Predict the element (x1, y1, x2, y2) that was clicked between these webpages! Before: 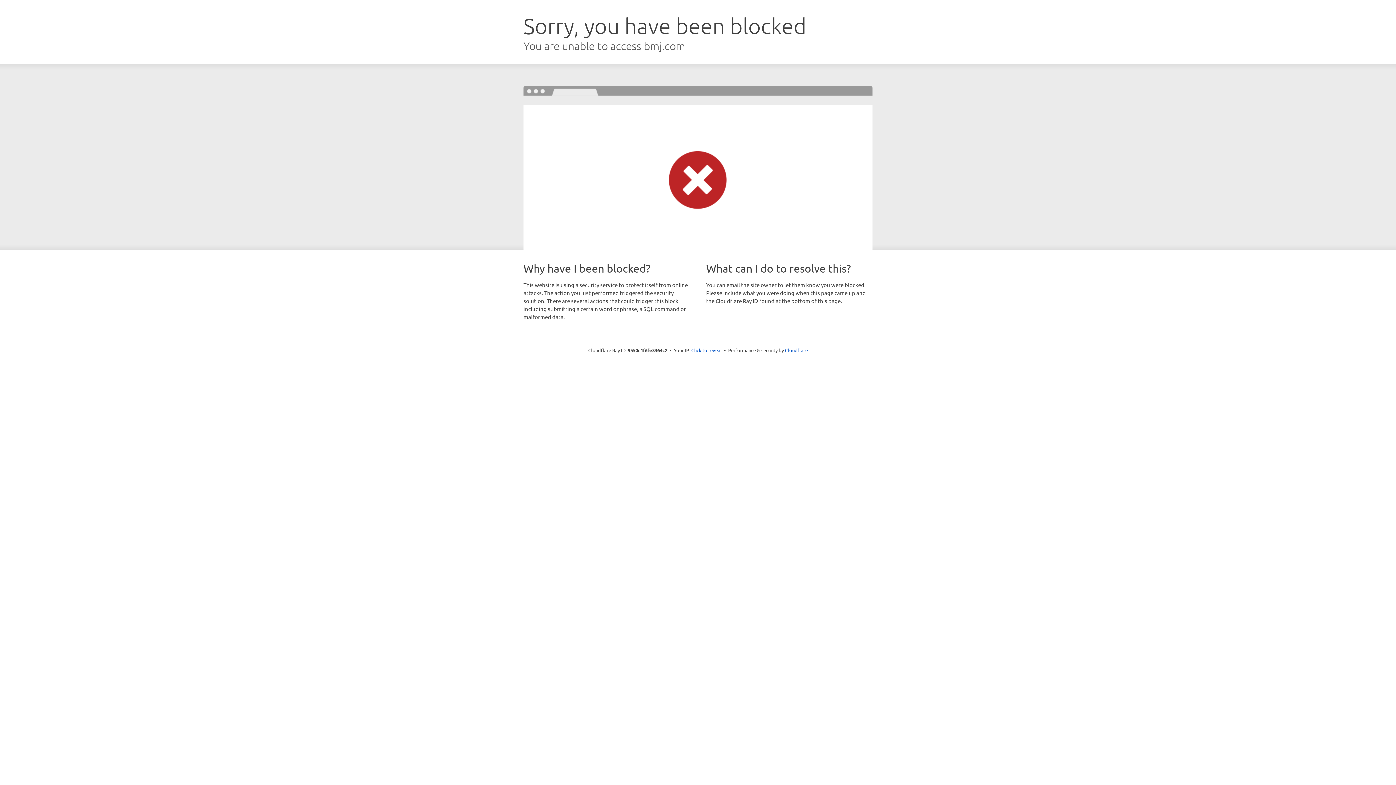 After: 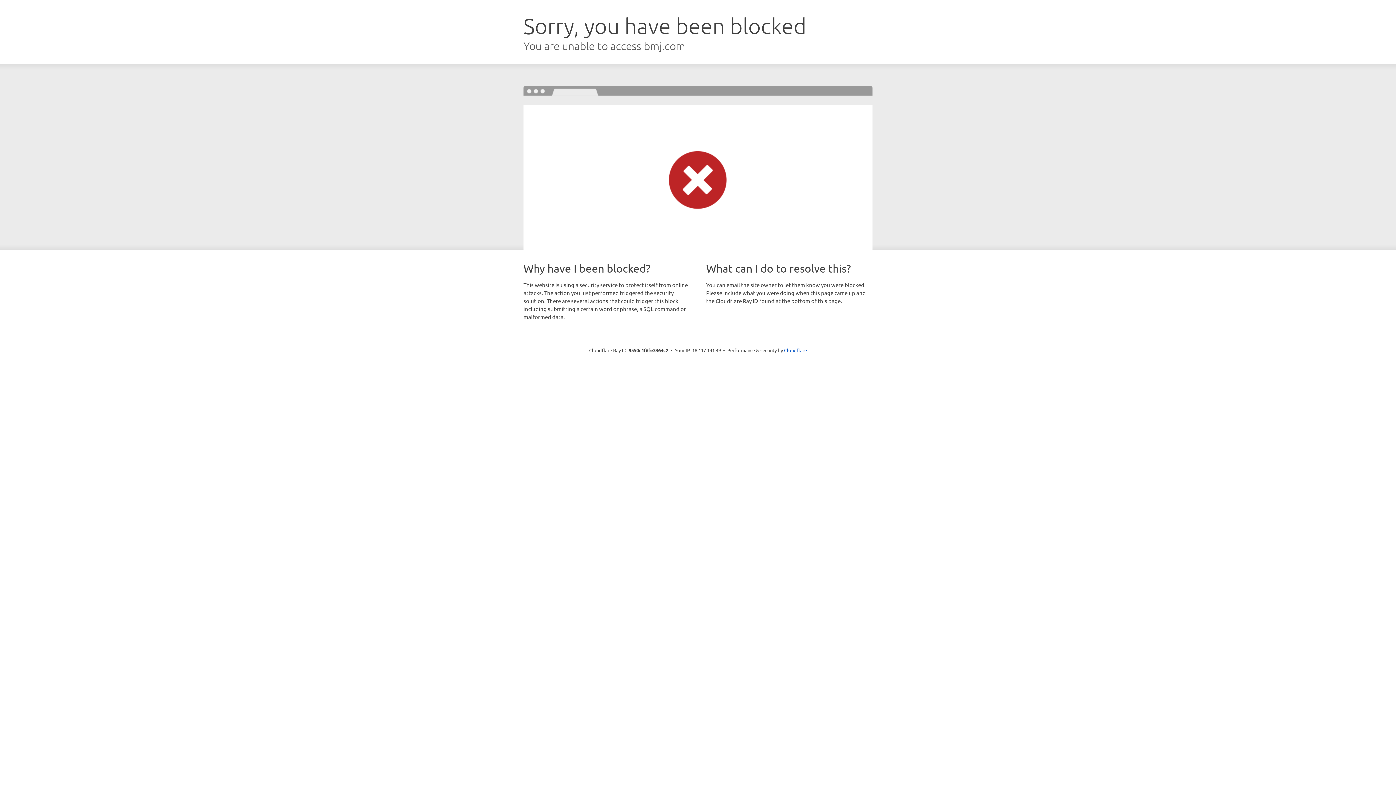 Action: label: Click to reveal bbox: (691, 346, 722, 353)